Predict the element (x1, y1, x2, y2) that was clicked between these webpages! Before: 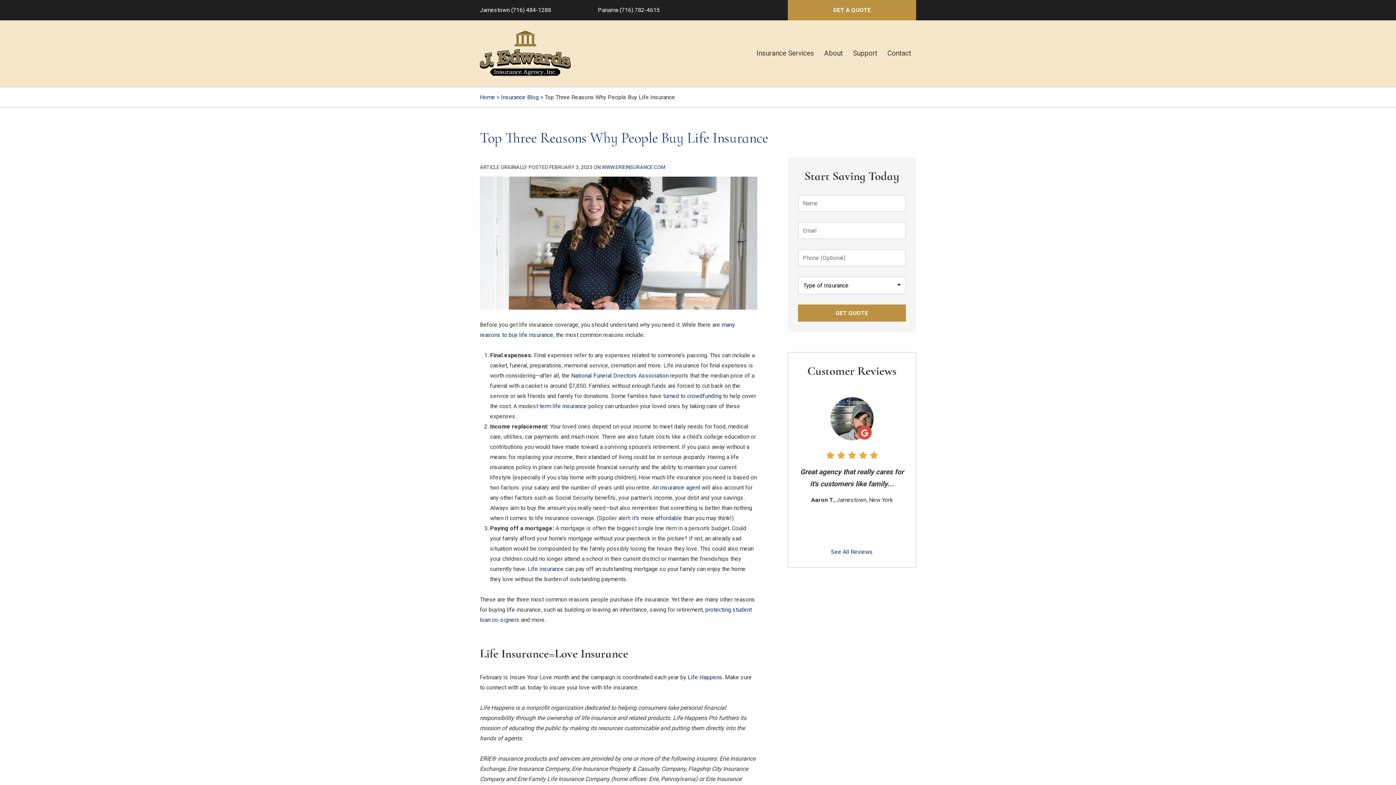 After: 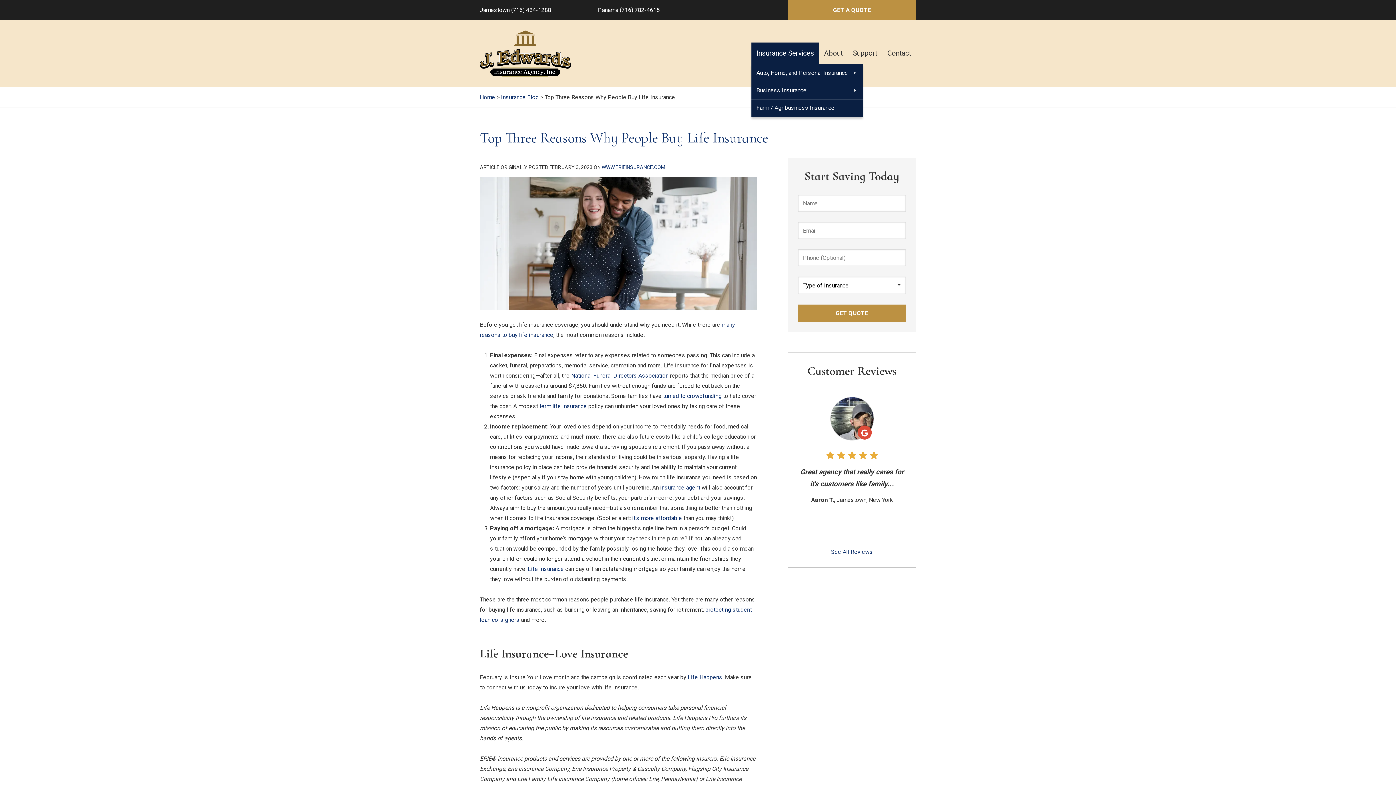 Action: label: Insurance Services bbox: (751, 42, 819, 64)